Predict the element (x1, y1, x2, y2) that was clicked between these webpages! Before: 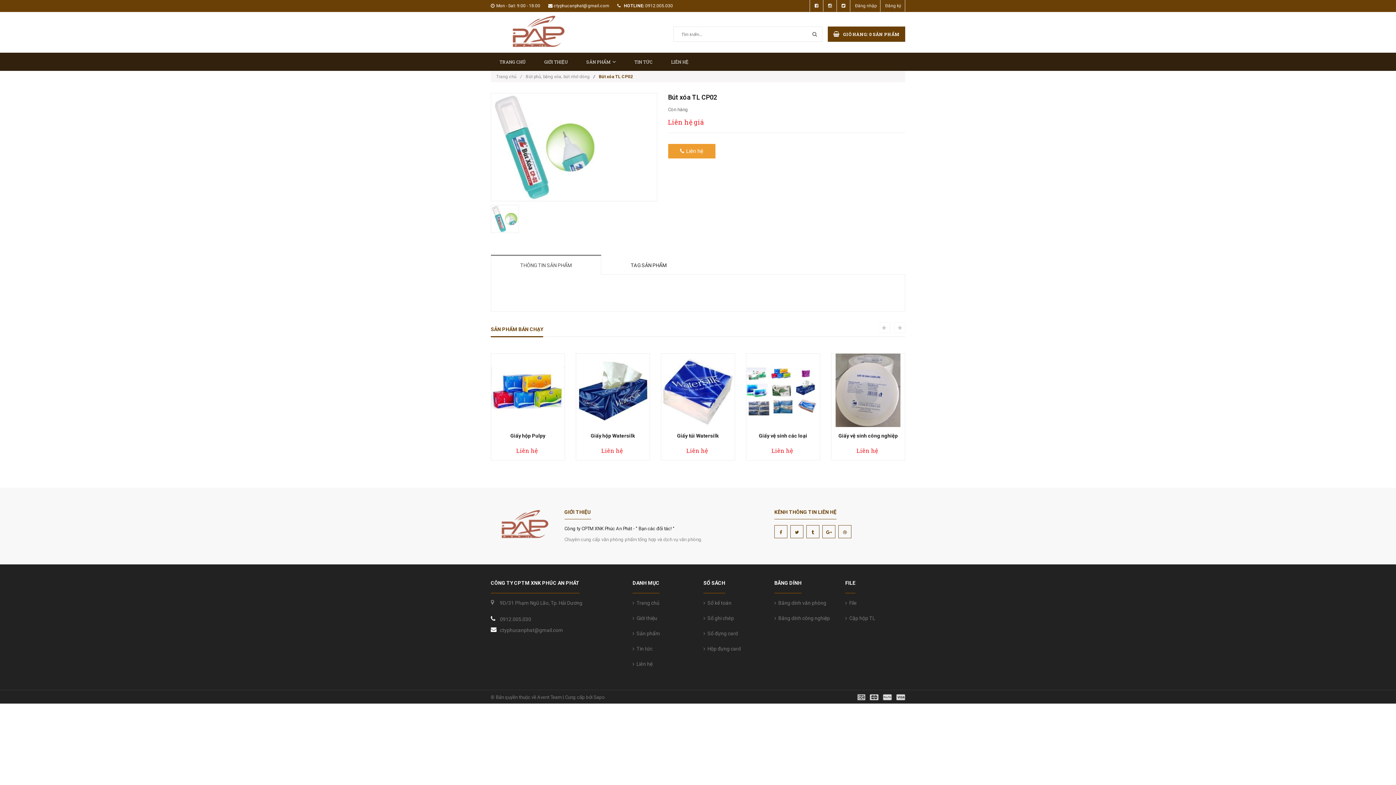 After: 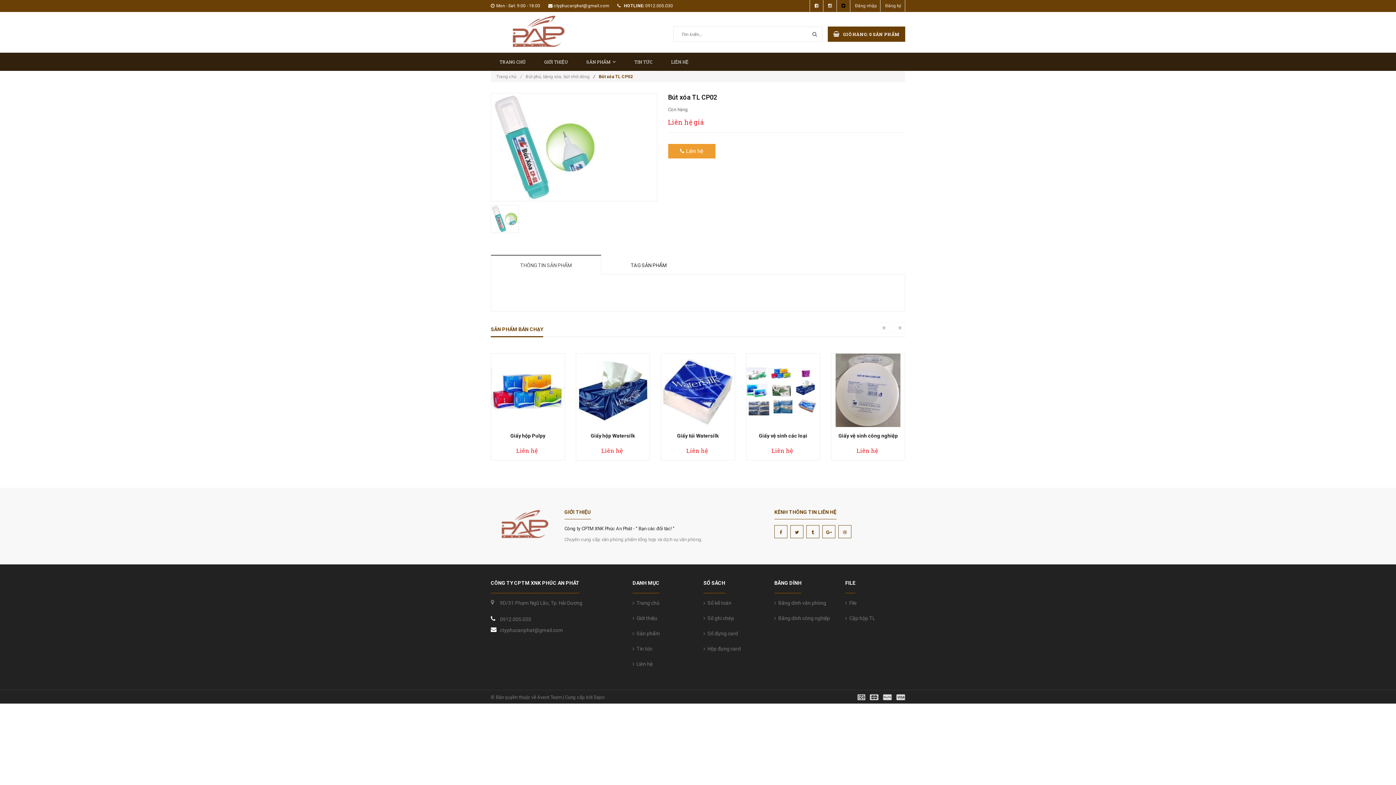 Action: bbox: (838, 0, 850, 11)